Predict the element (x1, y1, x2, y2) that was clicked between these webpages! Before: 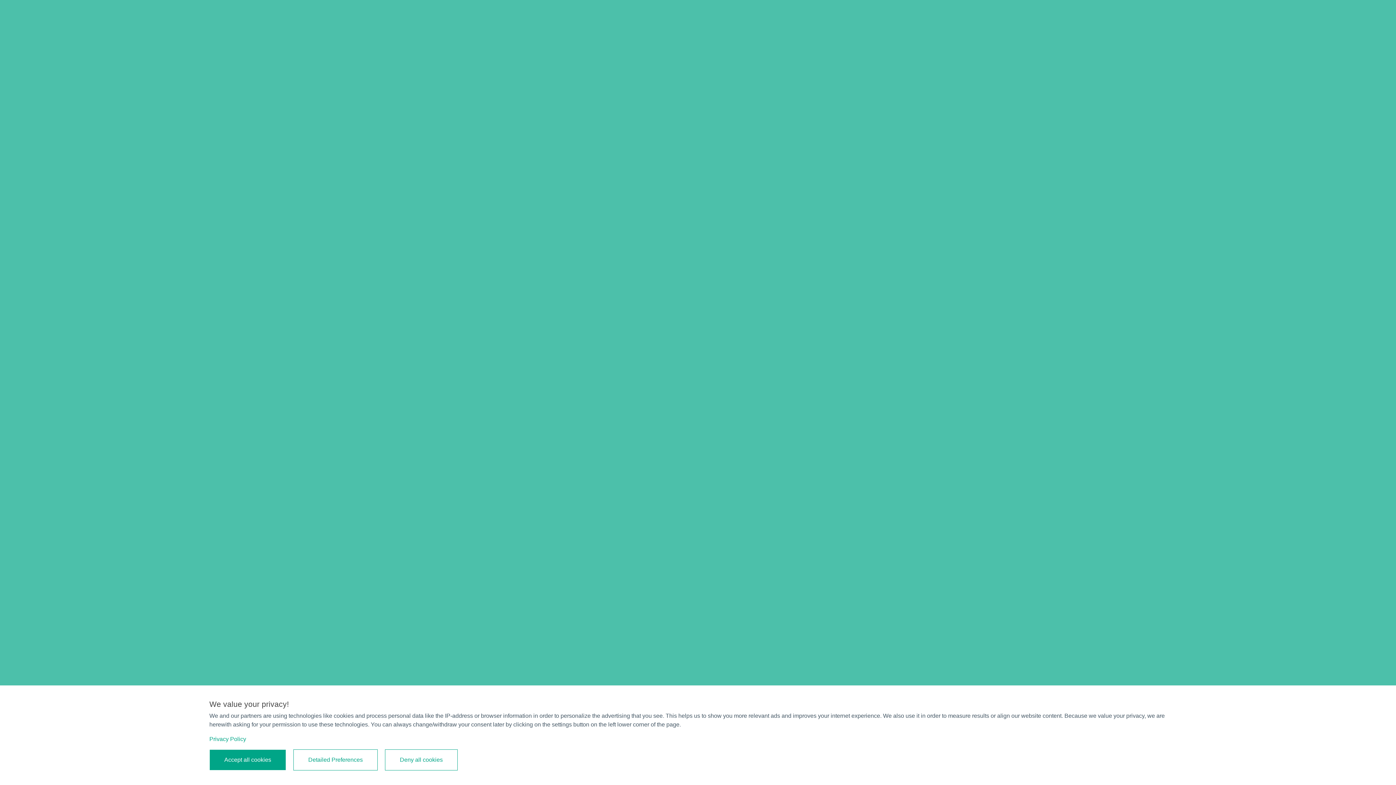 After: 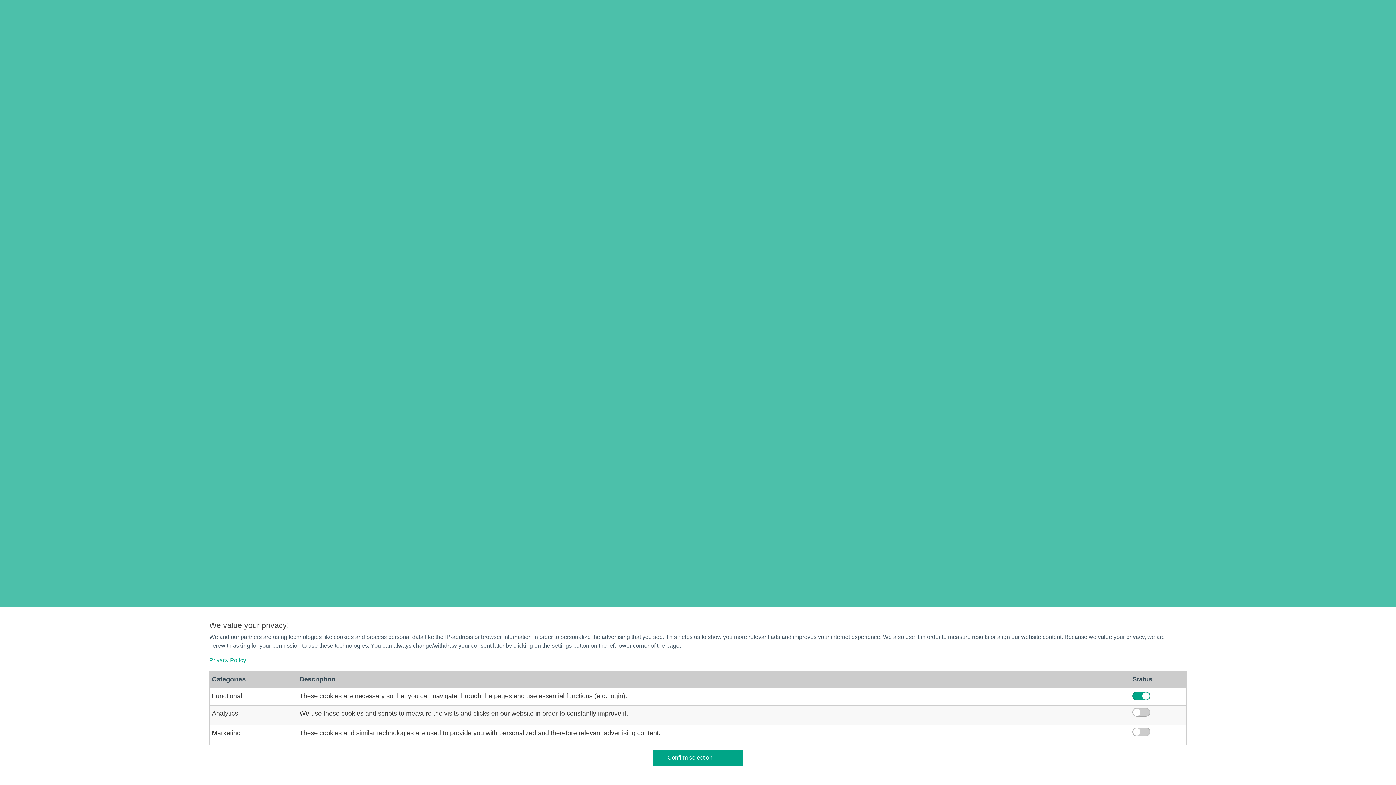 Action: bbox: (293, 749, 377, 770) label: Detailed Preferences